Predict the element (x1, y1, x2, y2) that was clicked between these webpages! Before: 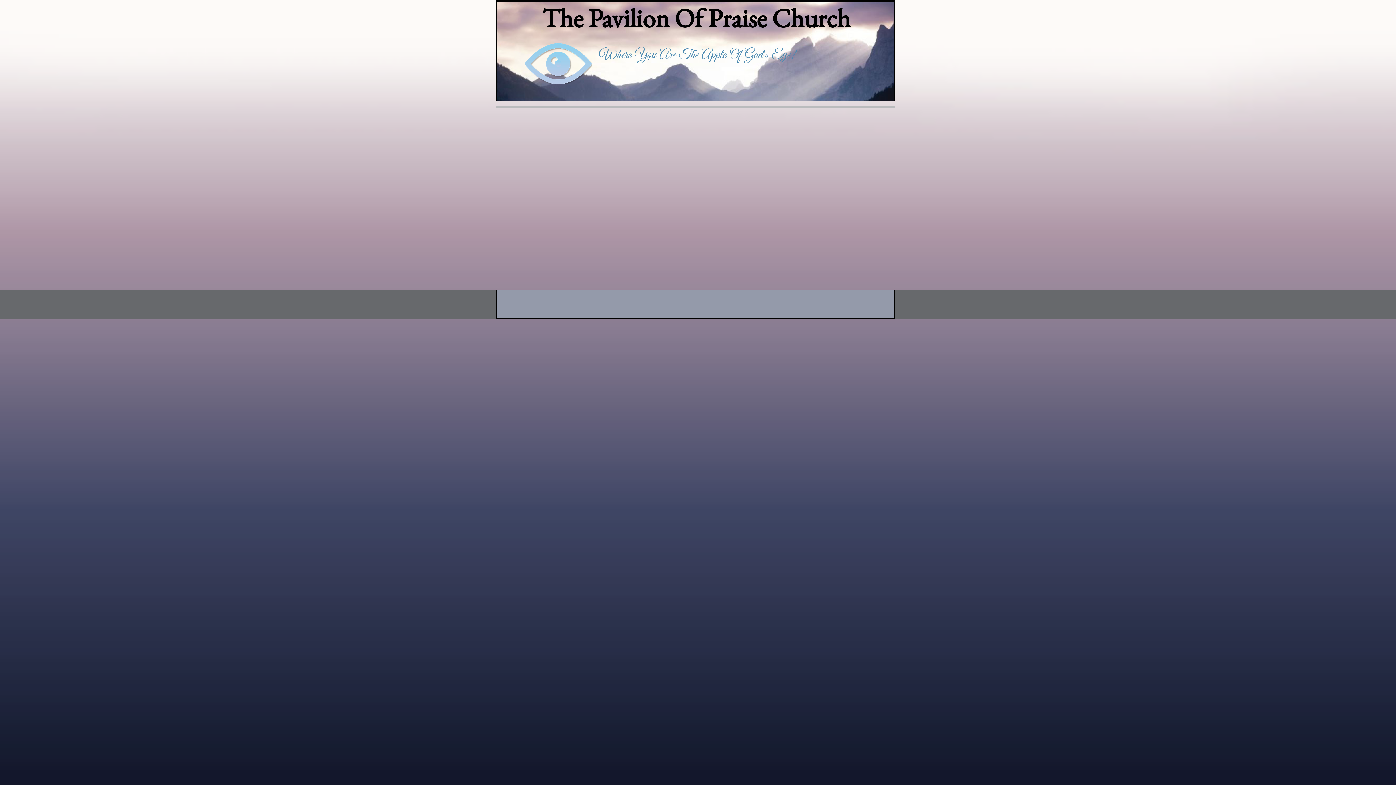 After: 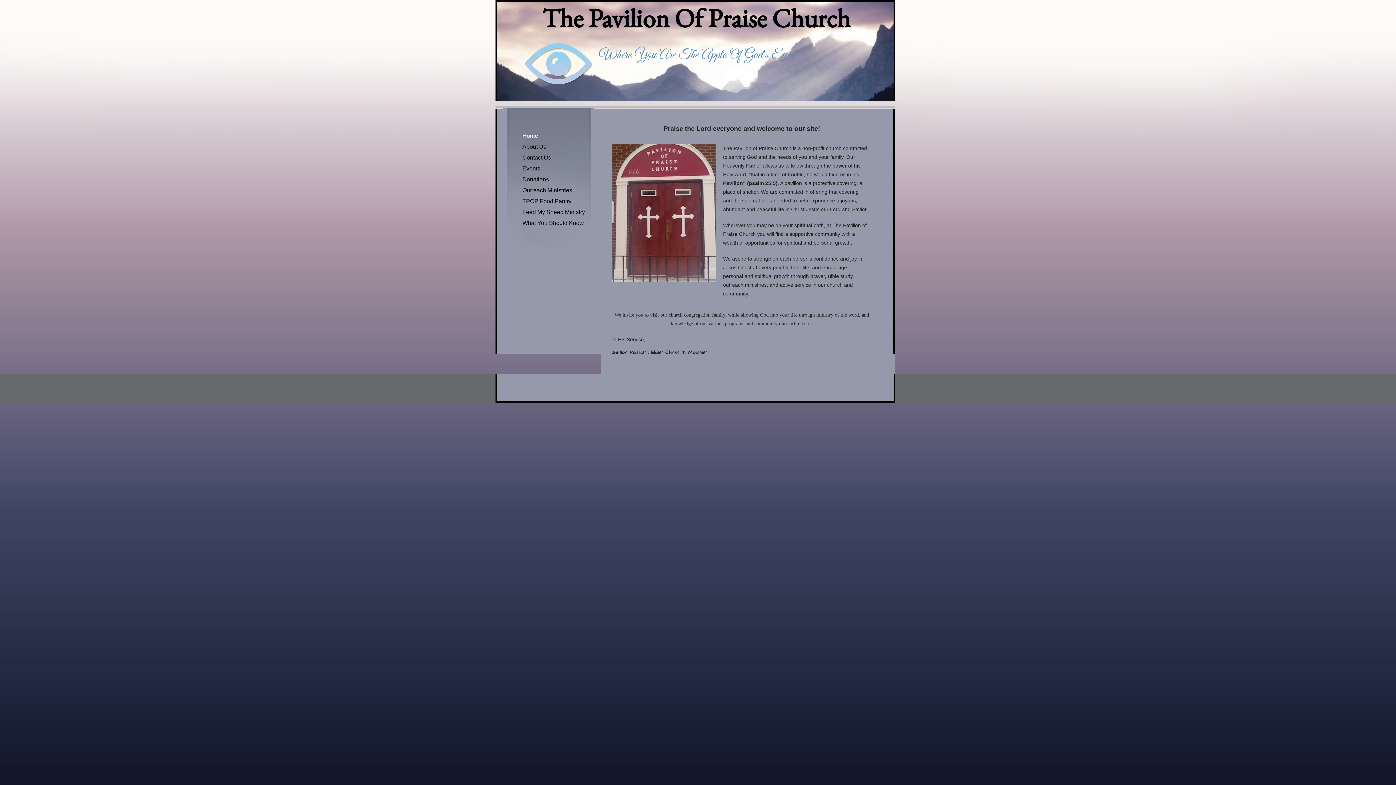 Action: bbox: (524, 43, 592, 84)